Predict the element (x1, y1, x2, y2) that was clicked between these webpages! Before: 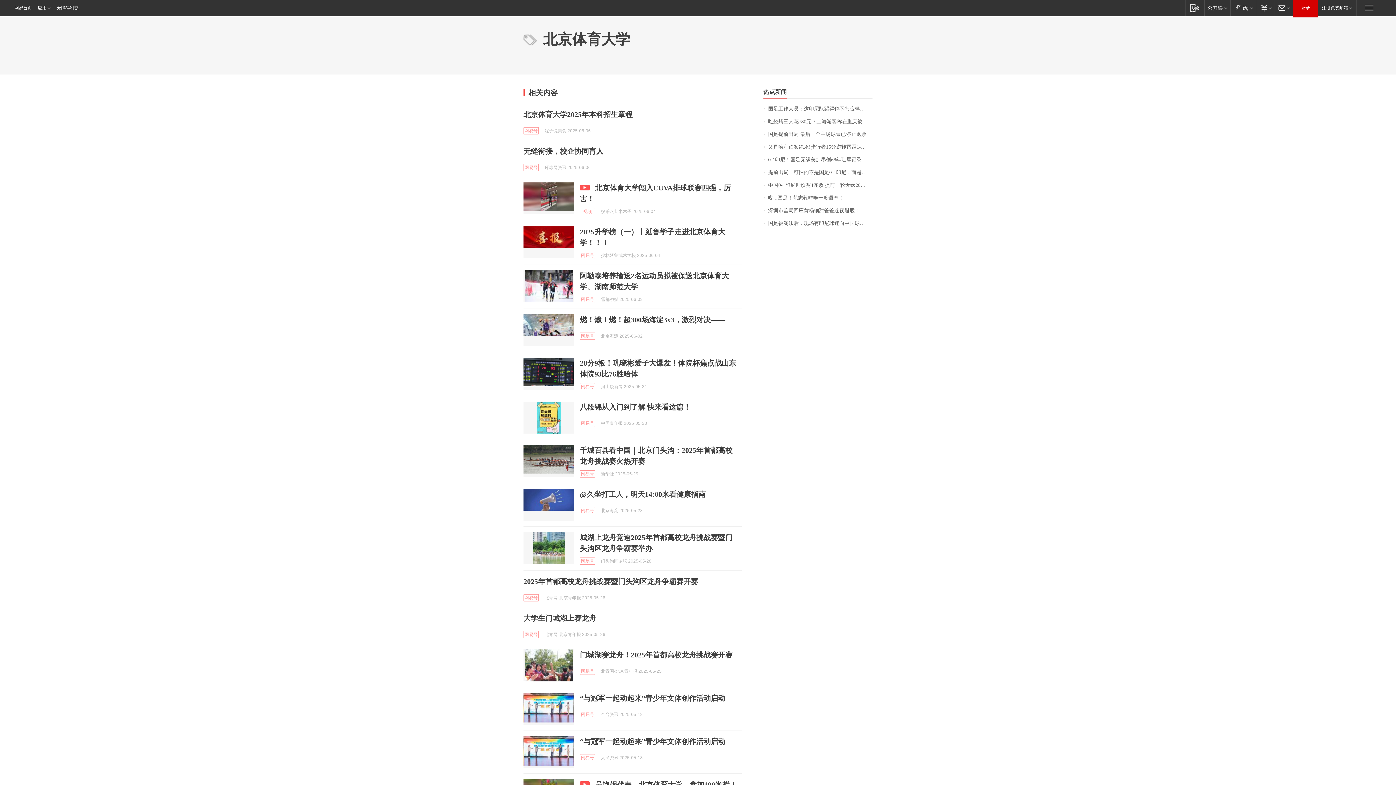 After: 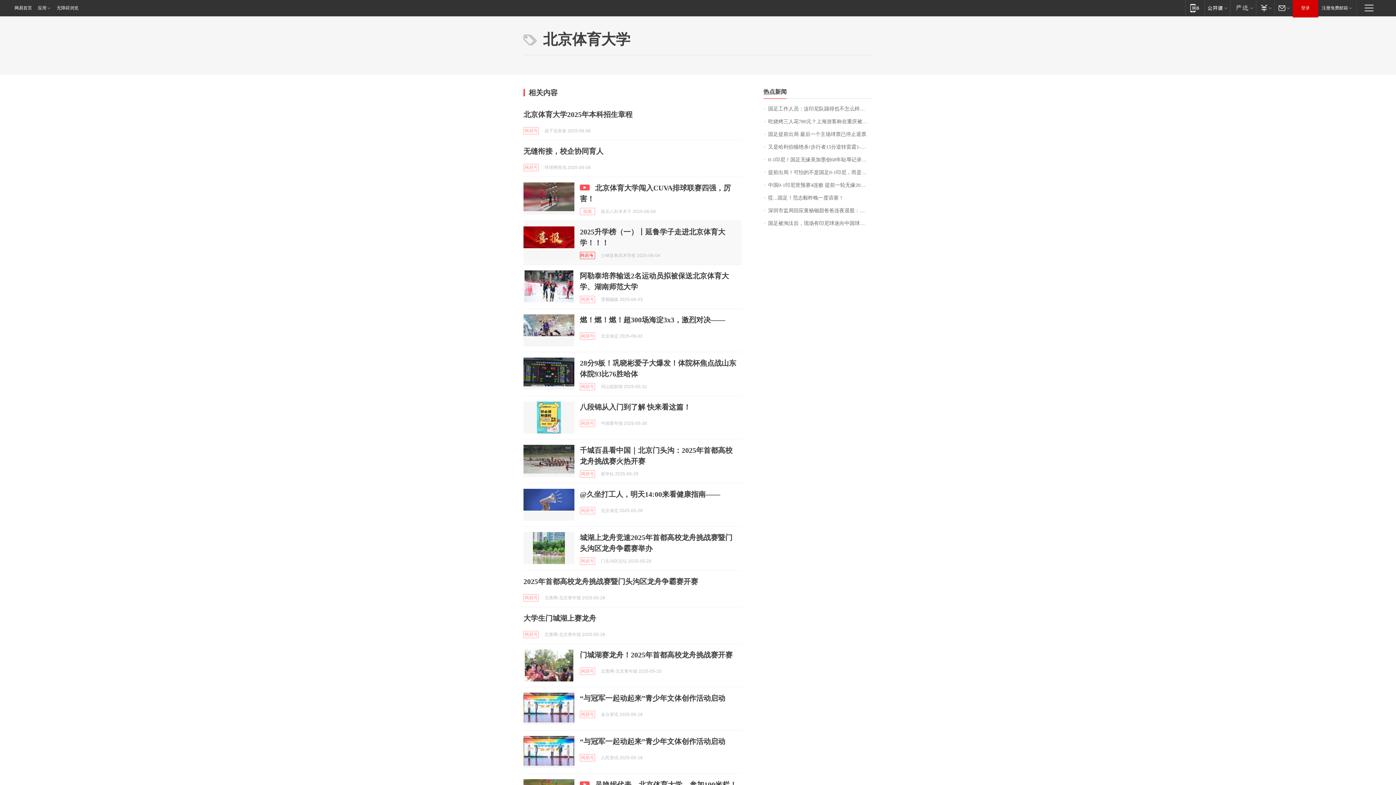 Action: bbox: (580, 252, 595, 259) label: 网易号